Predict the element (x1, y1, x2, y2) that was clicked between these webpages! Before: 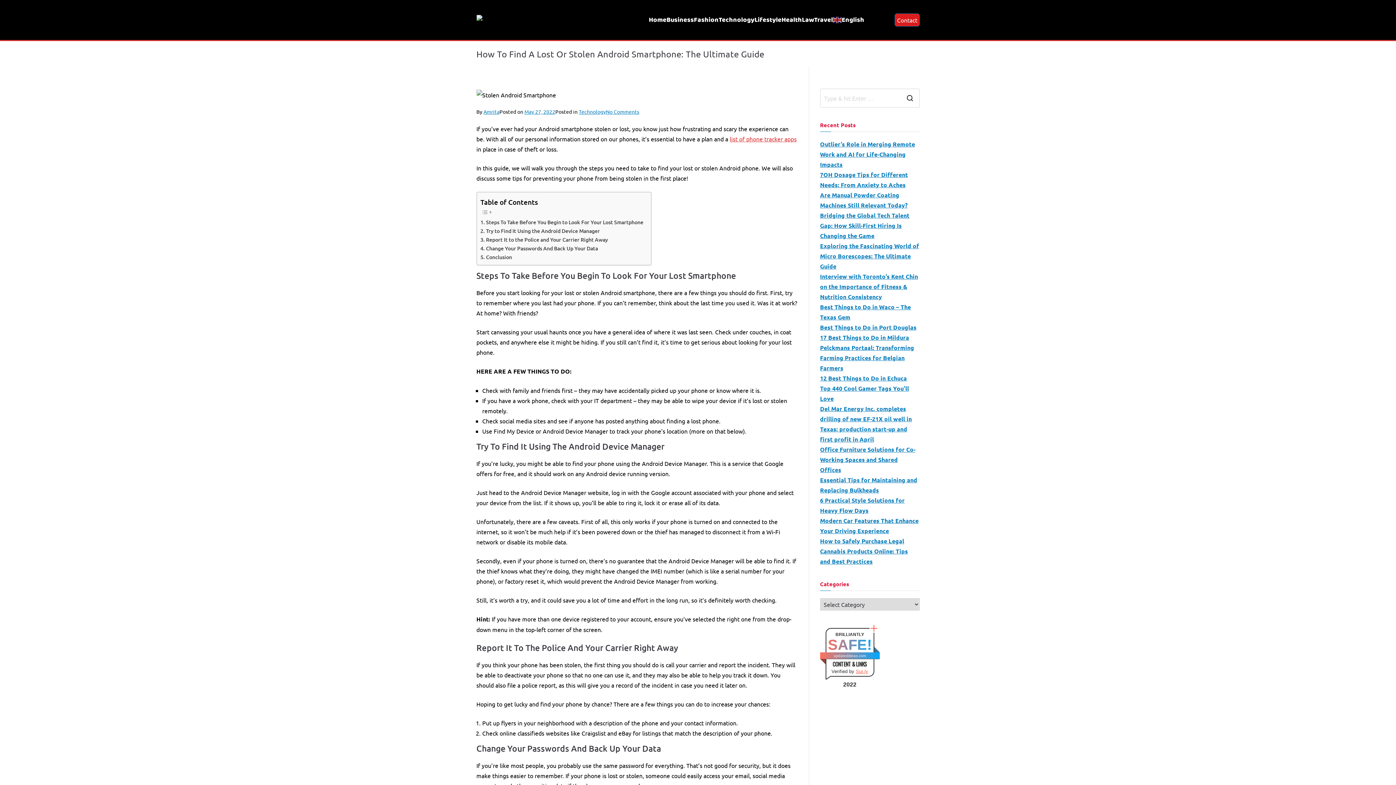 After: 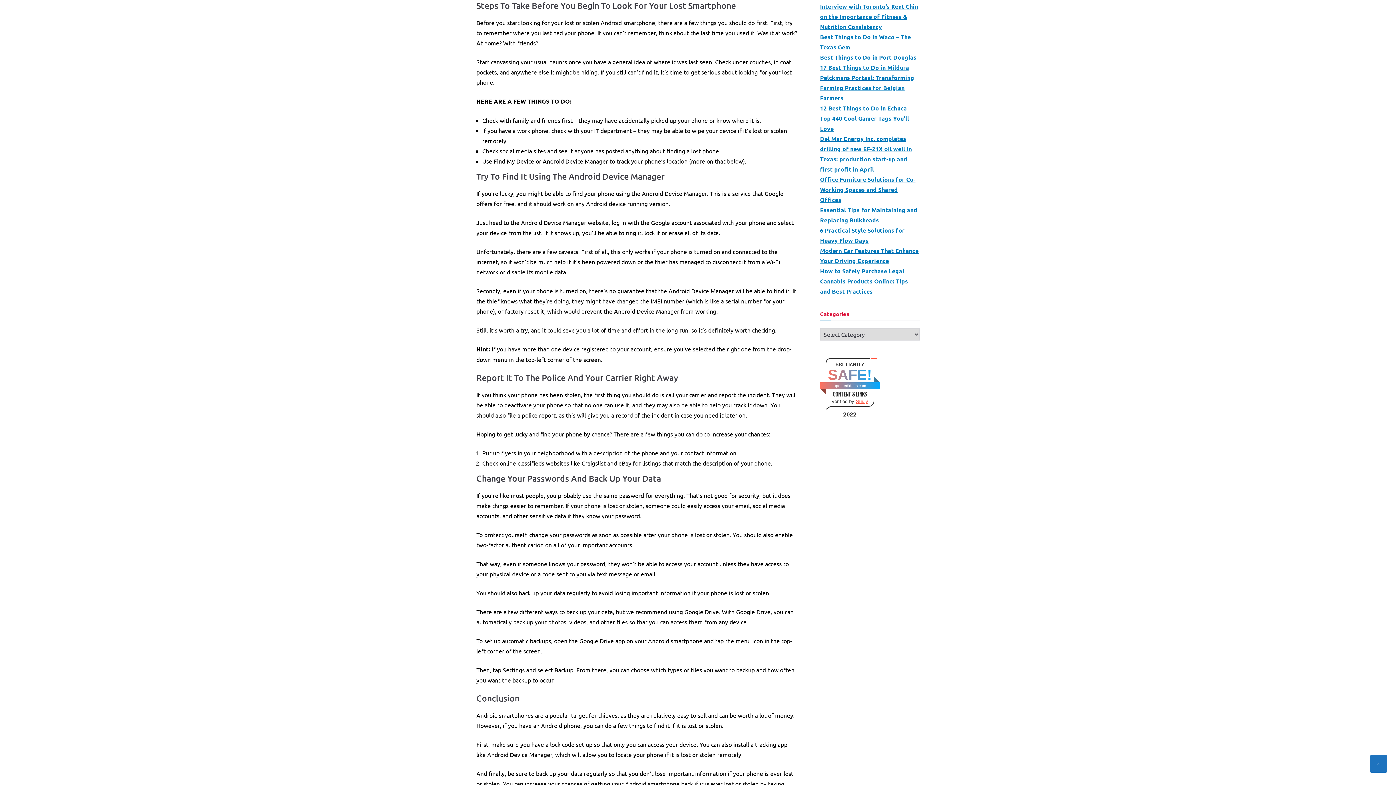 Action: label: Steps To Take Before You Begin to Look For Your Lost Smartphone bbox: (480, 218, 643, 226)